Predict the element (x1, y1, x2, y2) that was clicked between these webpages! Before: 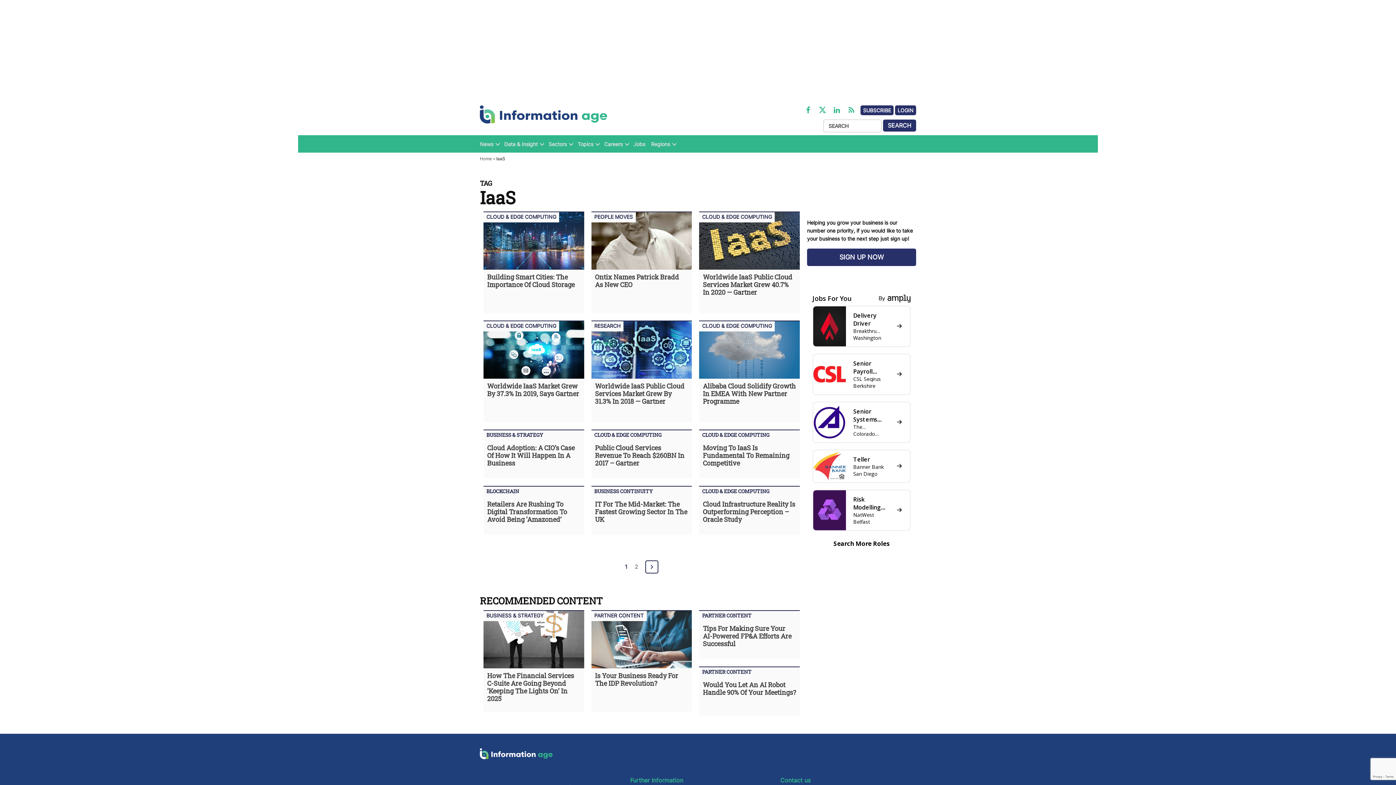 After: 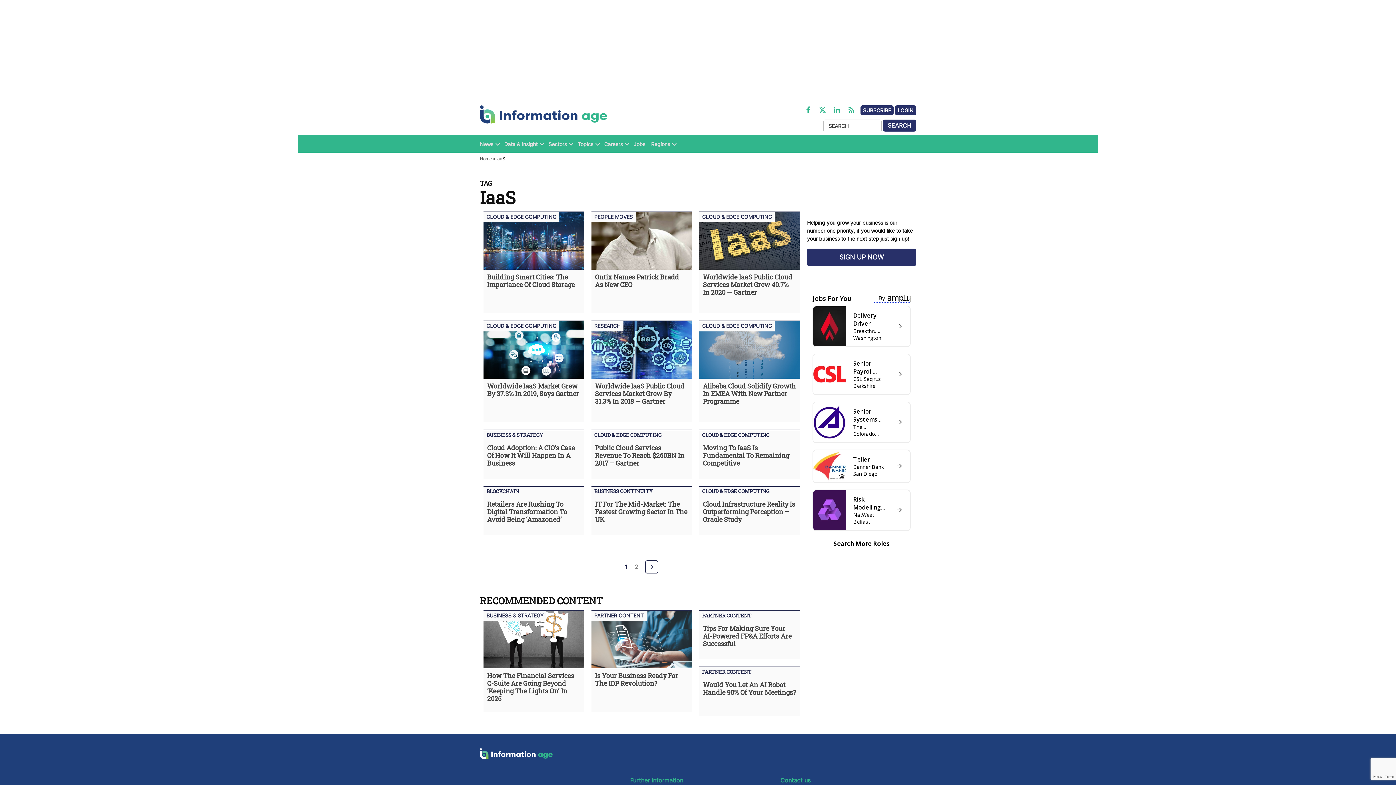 Action: label: BY Amply bbox: (874, 294, 910, 302)